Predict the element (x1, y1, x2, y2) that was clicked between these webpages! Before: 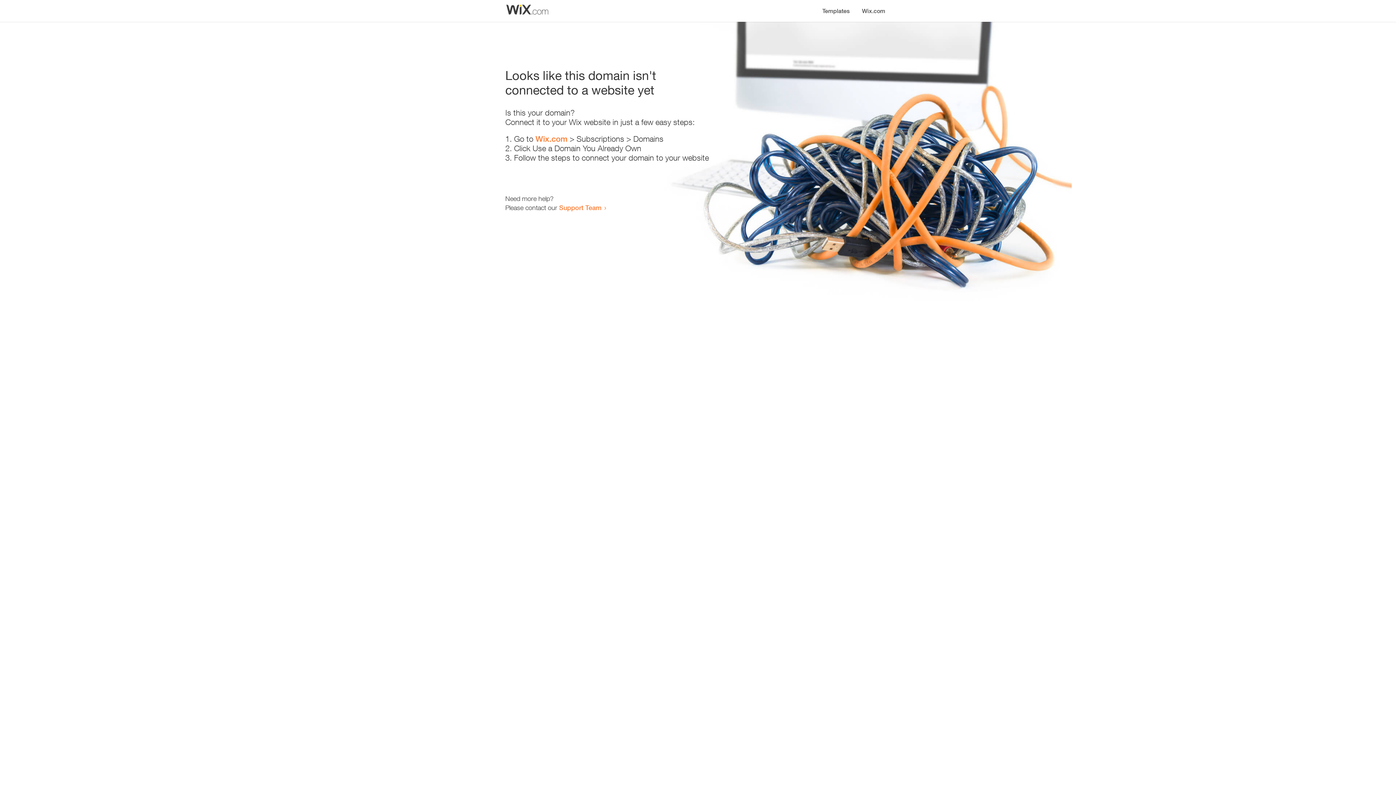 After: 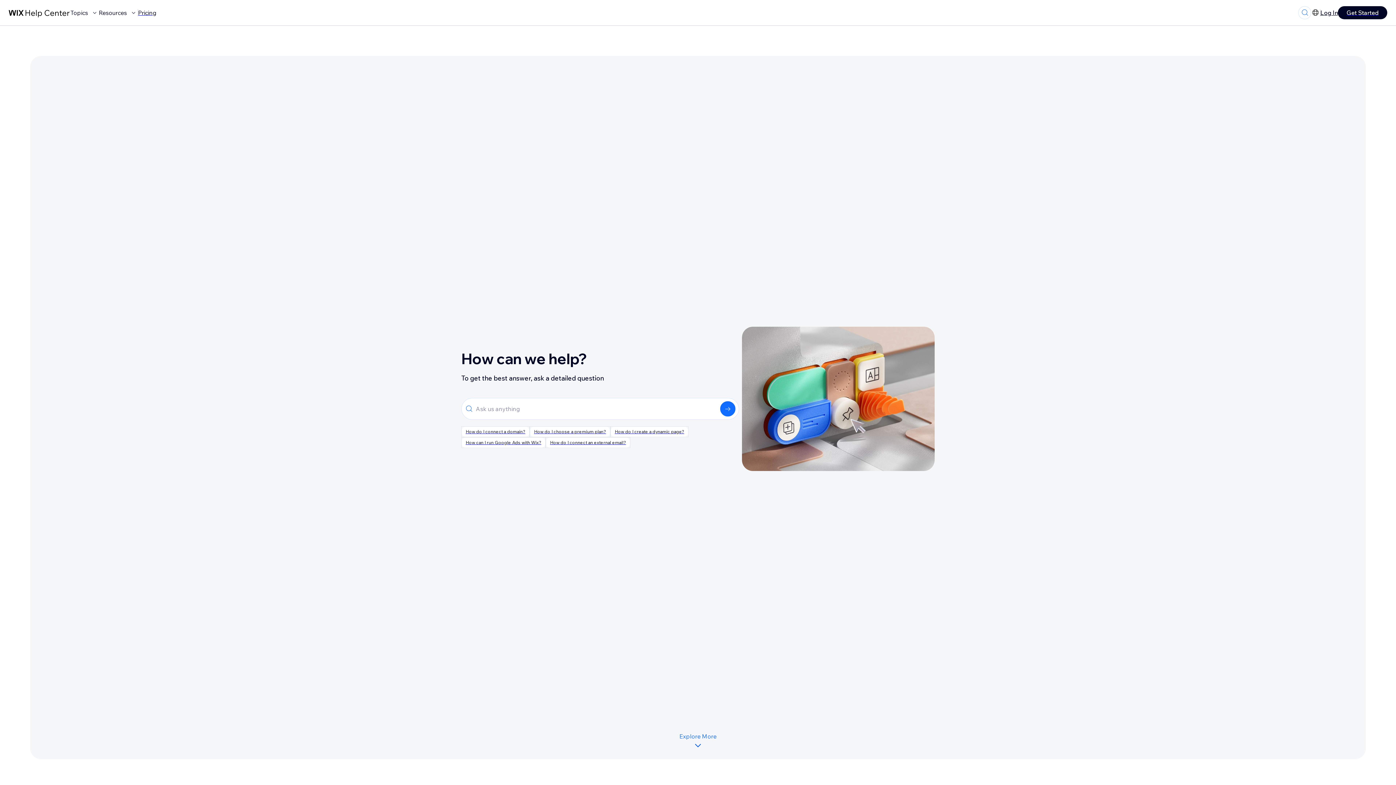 Action: label: Support Team bbox: (559, 203, 601, 211)